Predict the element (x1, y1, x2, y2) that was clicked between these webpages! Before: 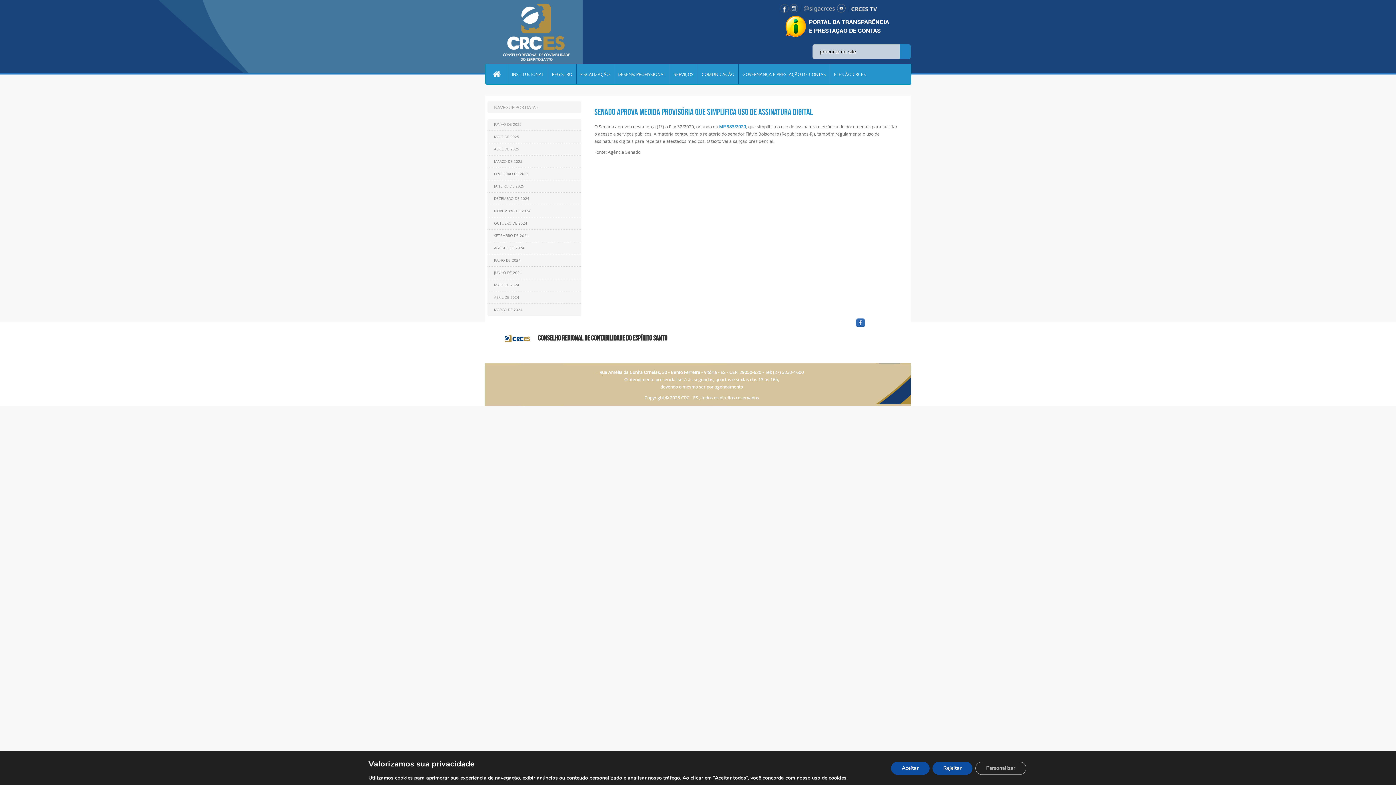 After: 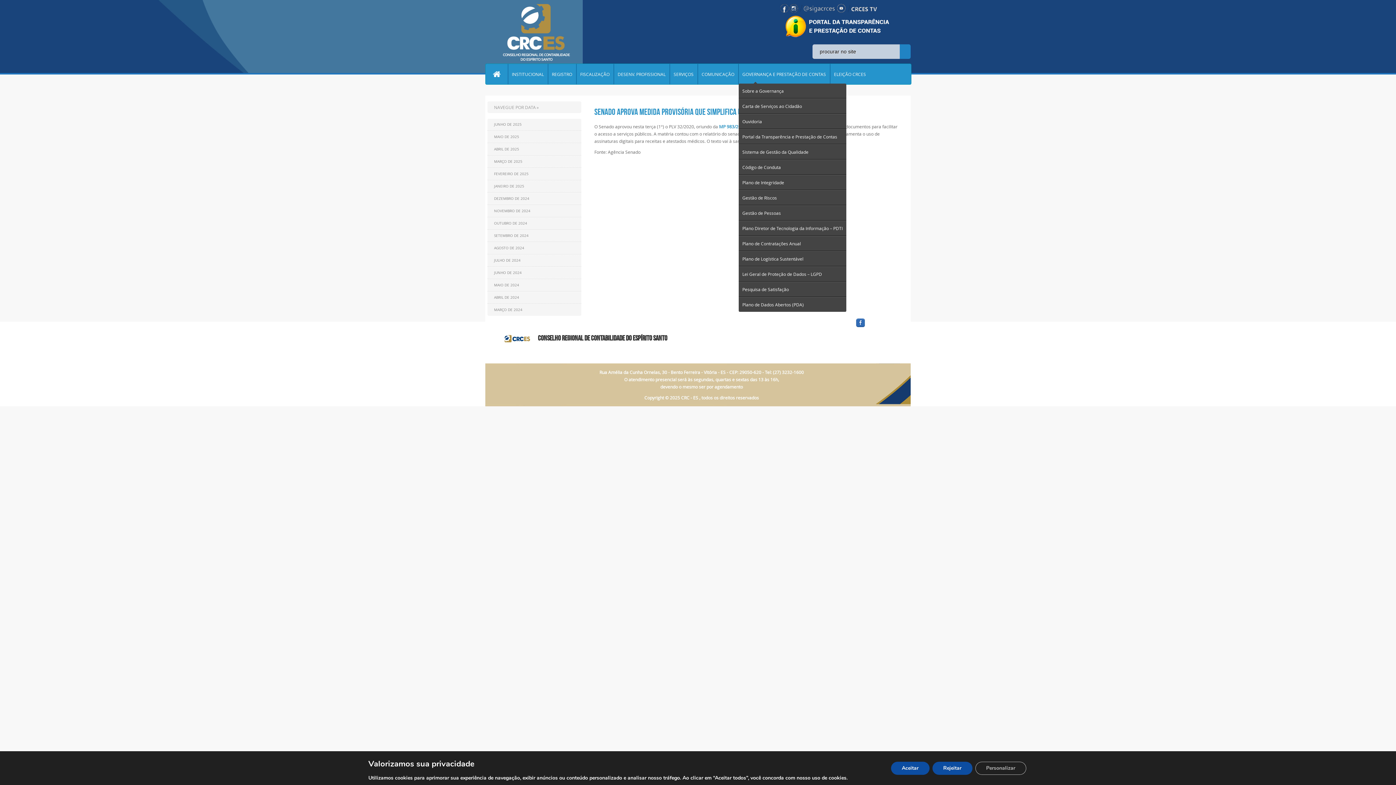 Action: bbox: (738, 64, 829, 84) label: GOVERNANÇA E PRESTAÇÃO DE CONTAS